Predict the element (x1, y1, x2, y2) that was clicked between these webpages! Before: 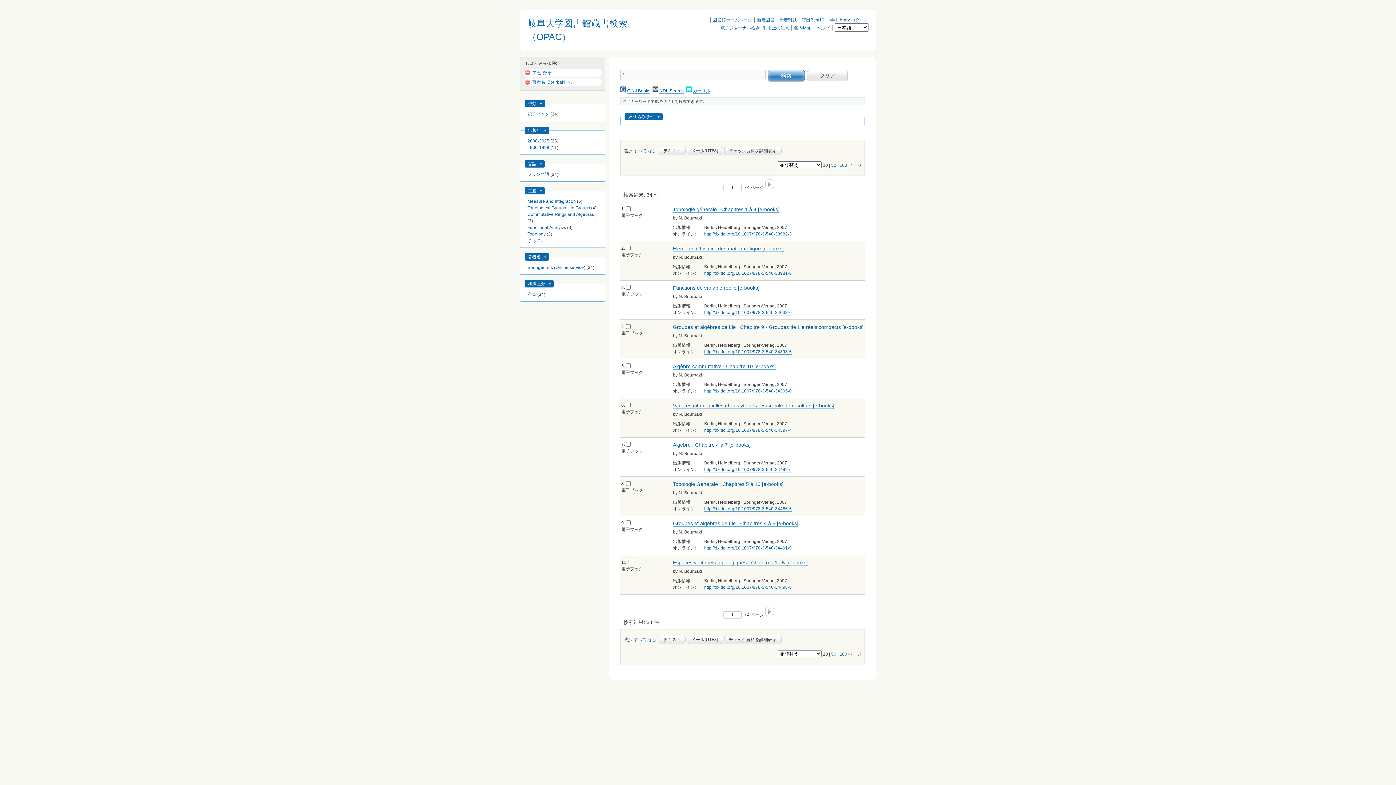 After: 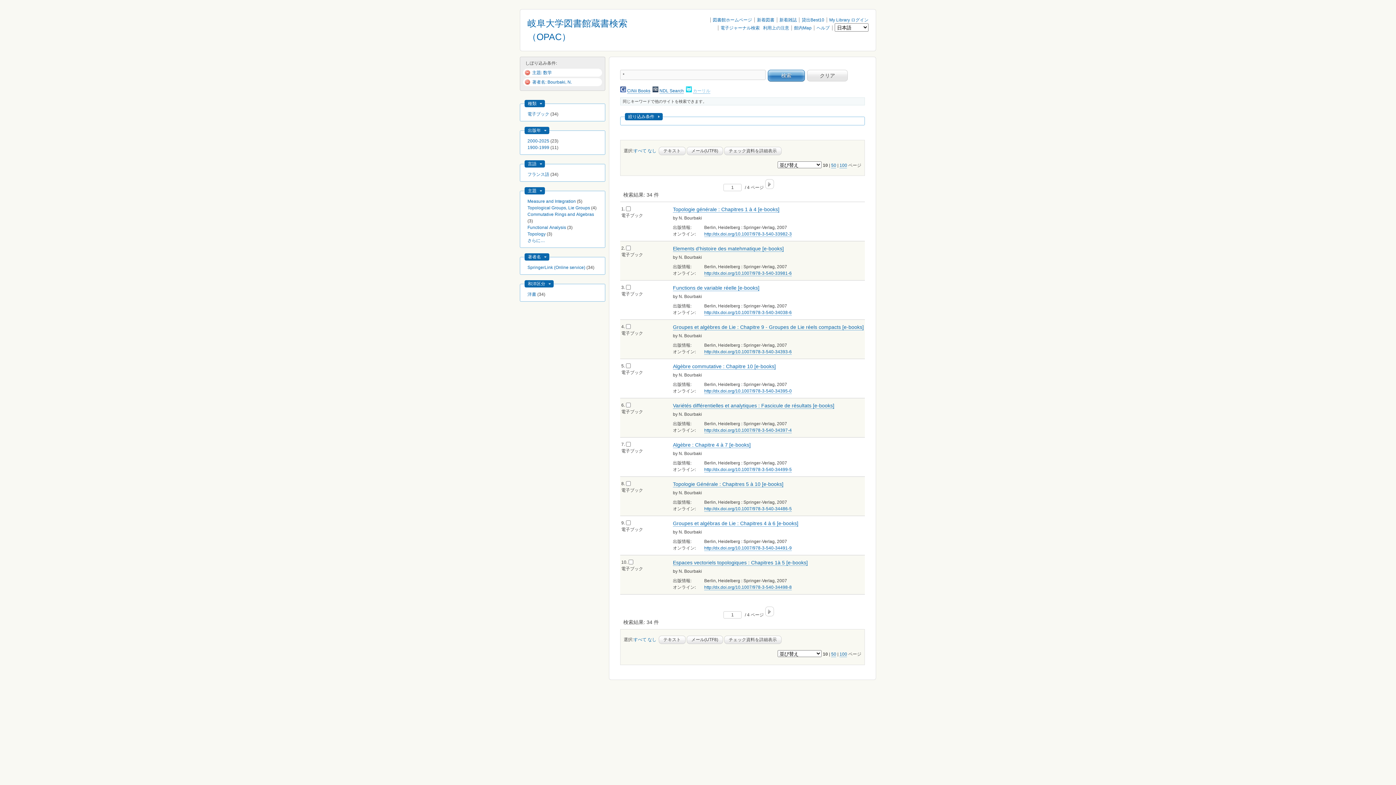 Action: label: カーリル bbox: (693, 88, 710, 93)